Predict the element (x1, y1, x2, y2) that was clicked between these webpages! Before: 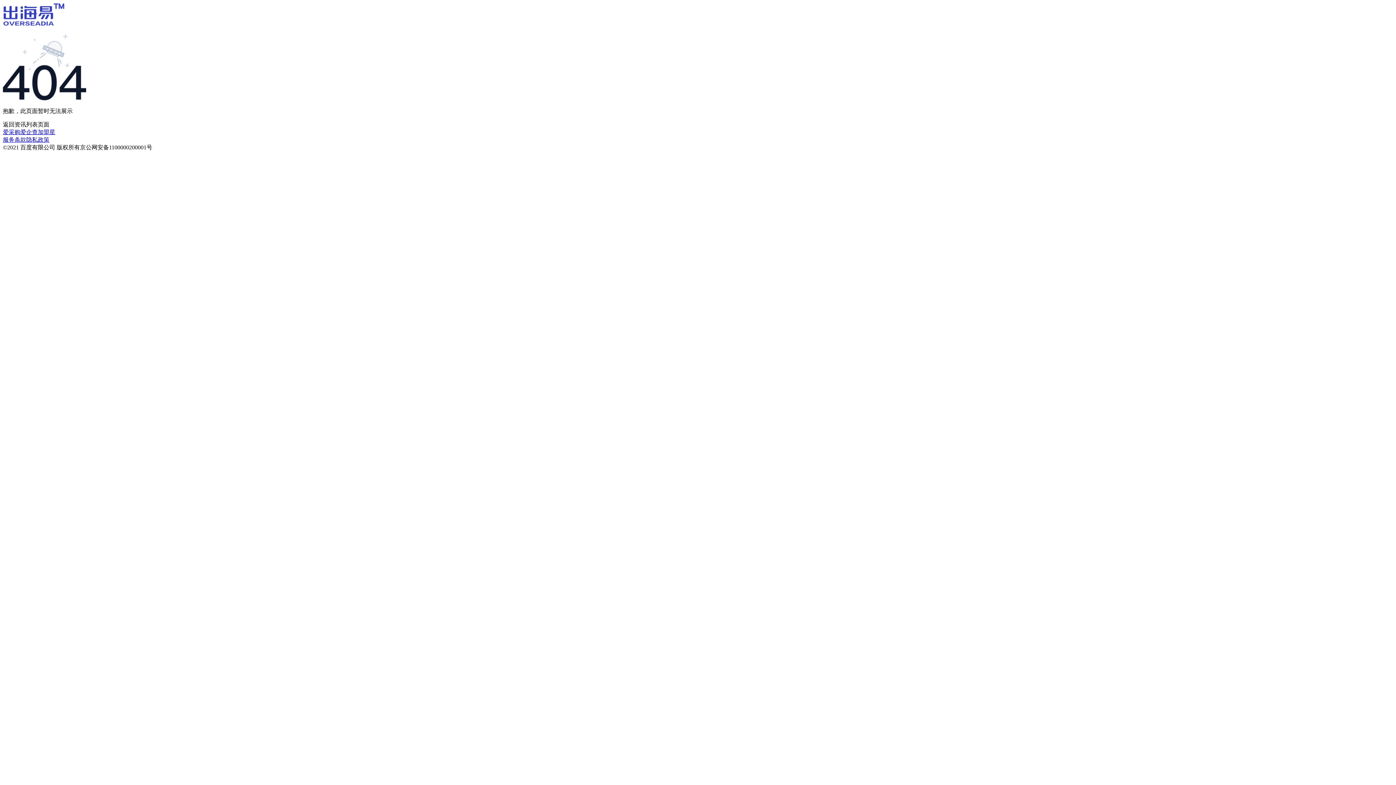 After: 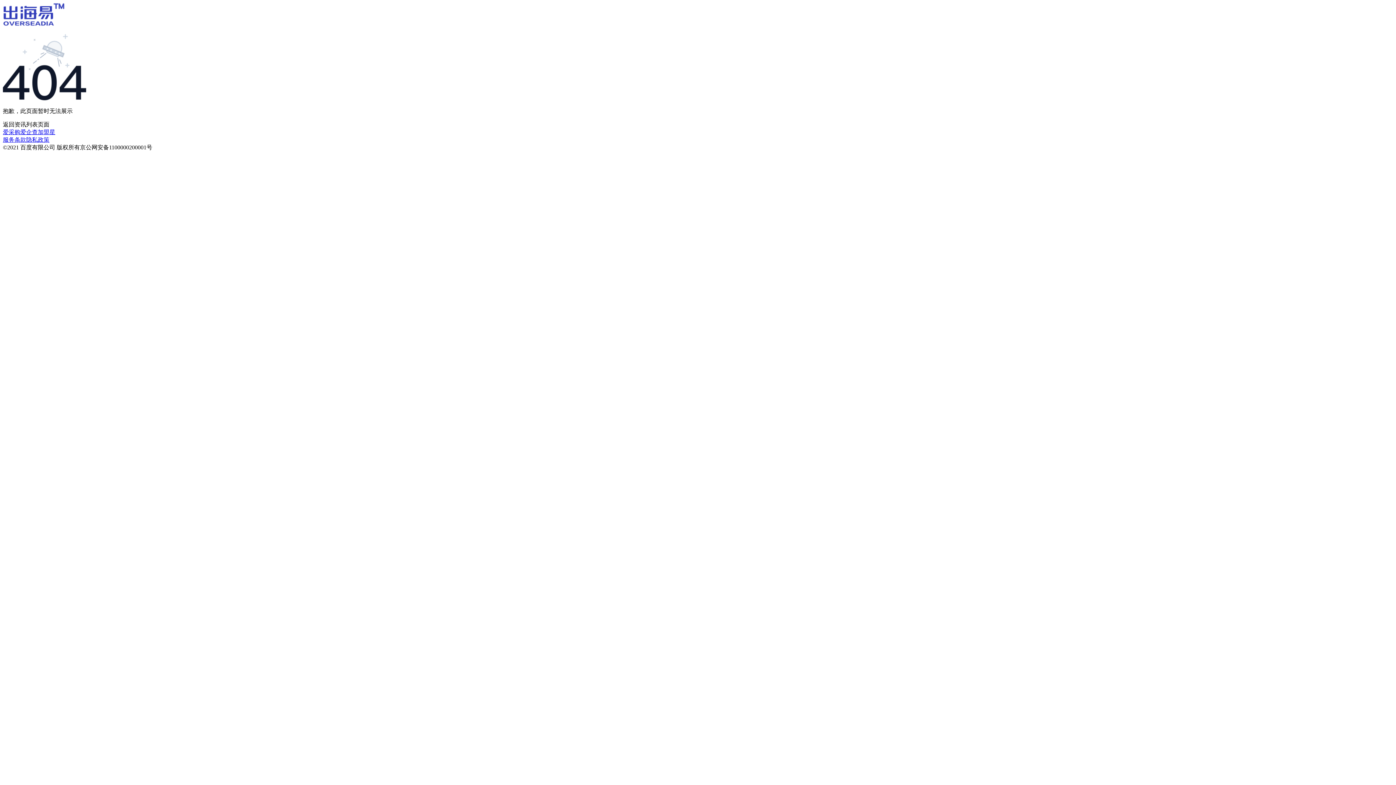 Action: bbox: (26, 136, 49, 142) label: 隐私政策